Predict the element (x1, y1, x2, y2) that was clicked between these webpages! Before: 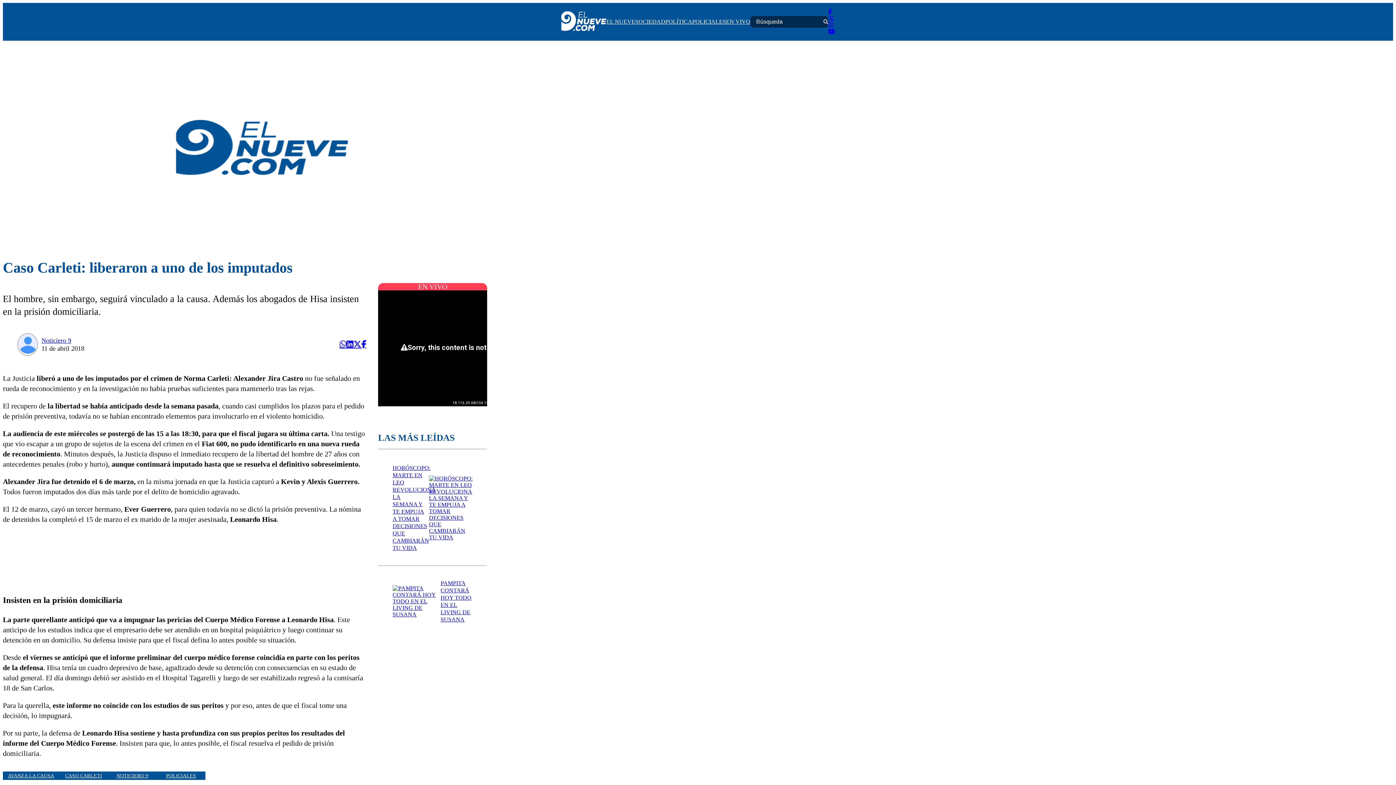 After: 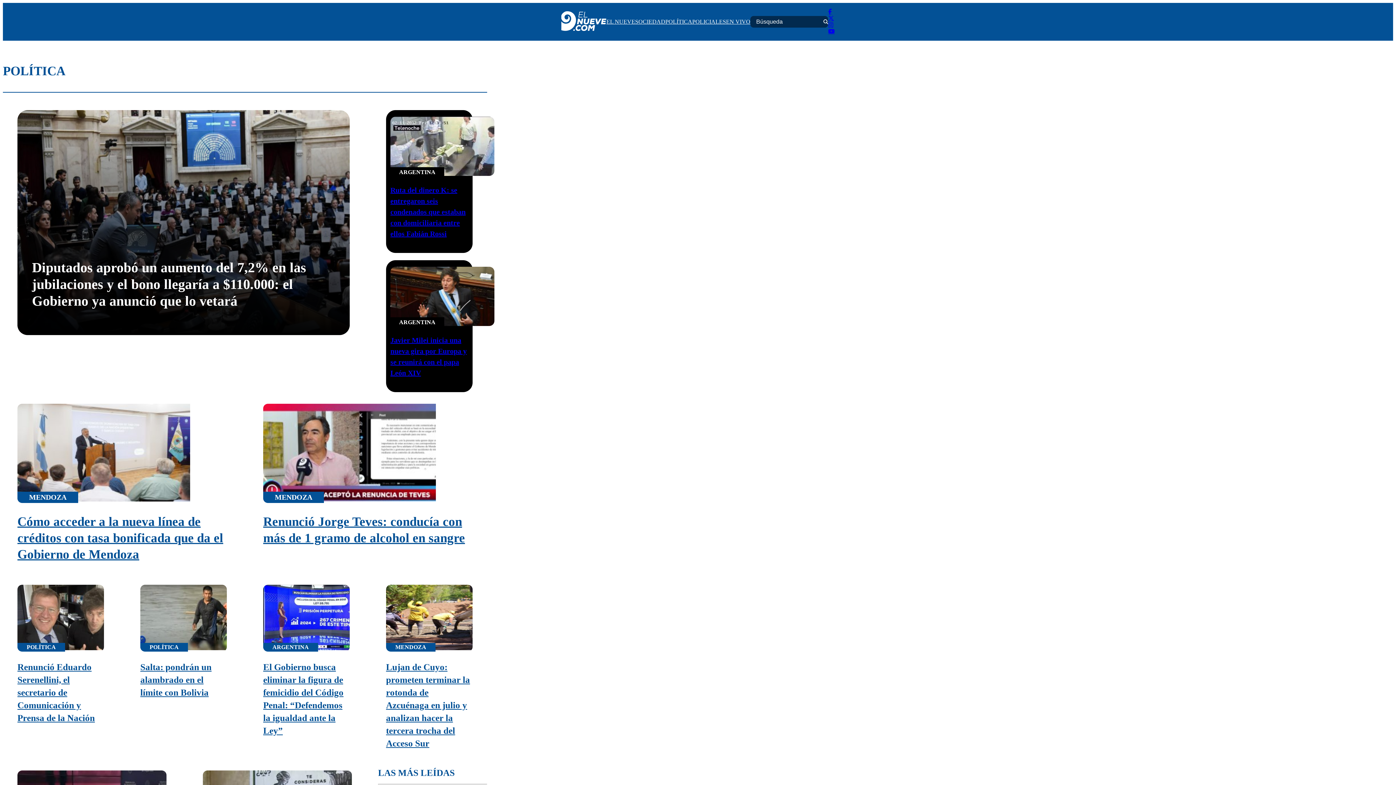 Action: label: POLÍTICA bbox: (665, 18, 692, 24)